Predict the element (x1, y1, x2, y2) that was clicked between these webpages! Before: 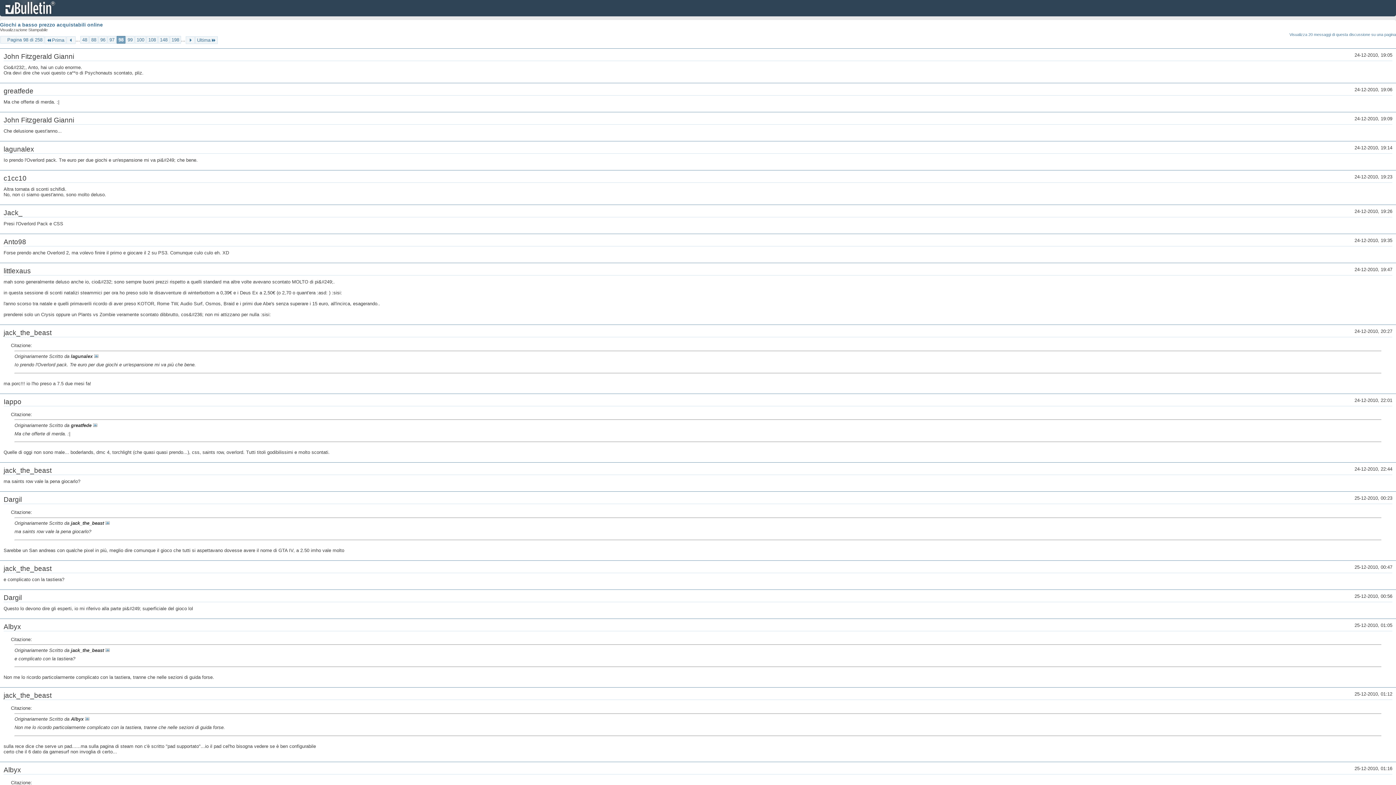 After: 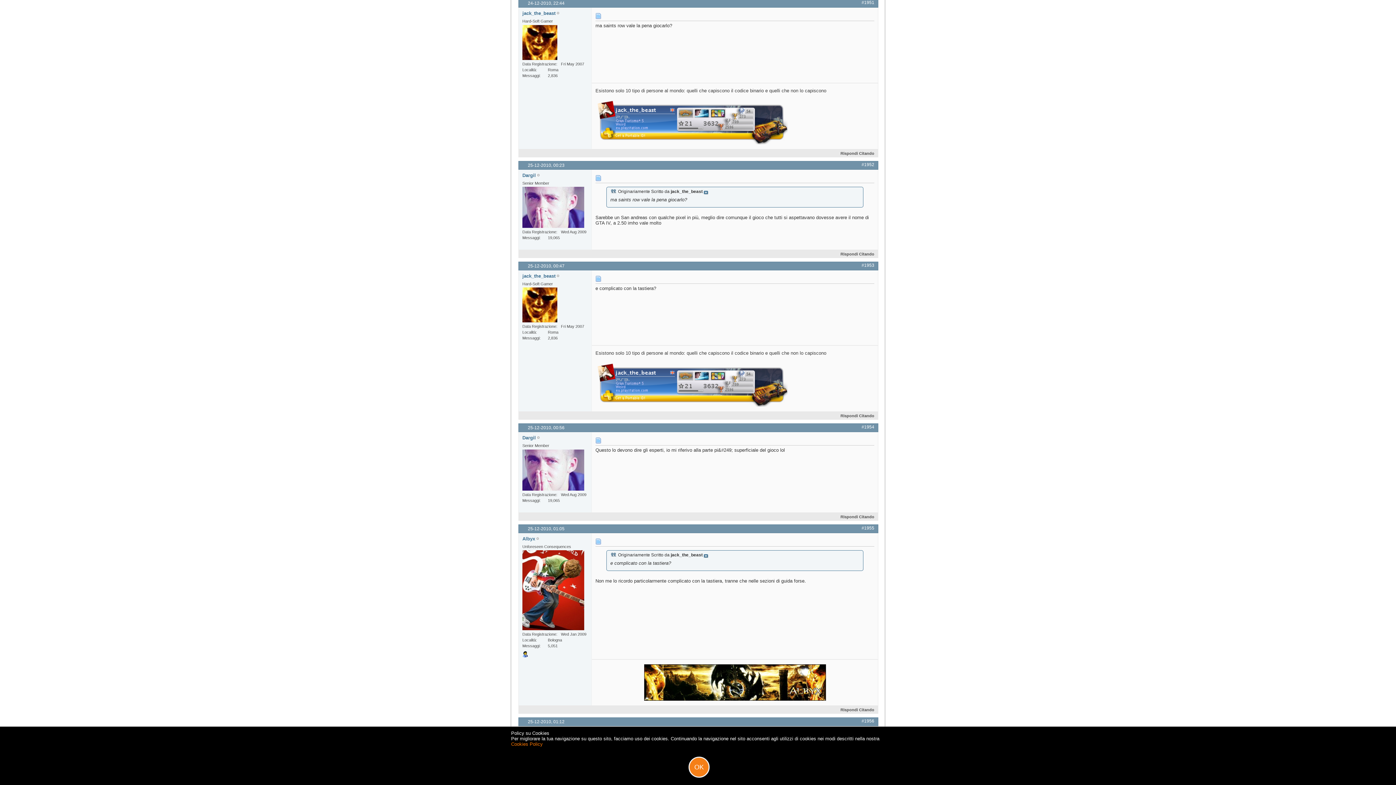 Action: bbox: (105, 520, 109, 526)